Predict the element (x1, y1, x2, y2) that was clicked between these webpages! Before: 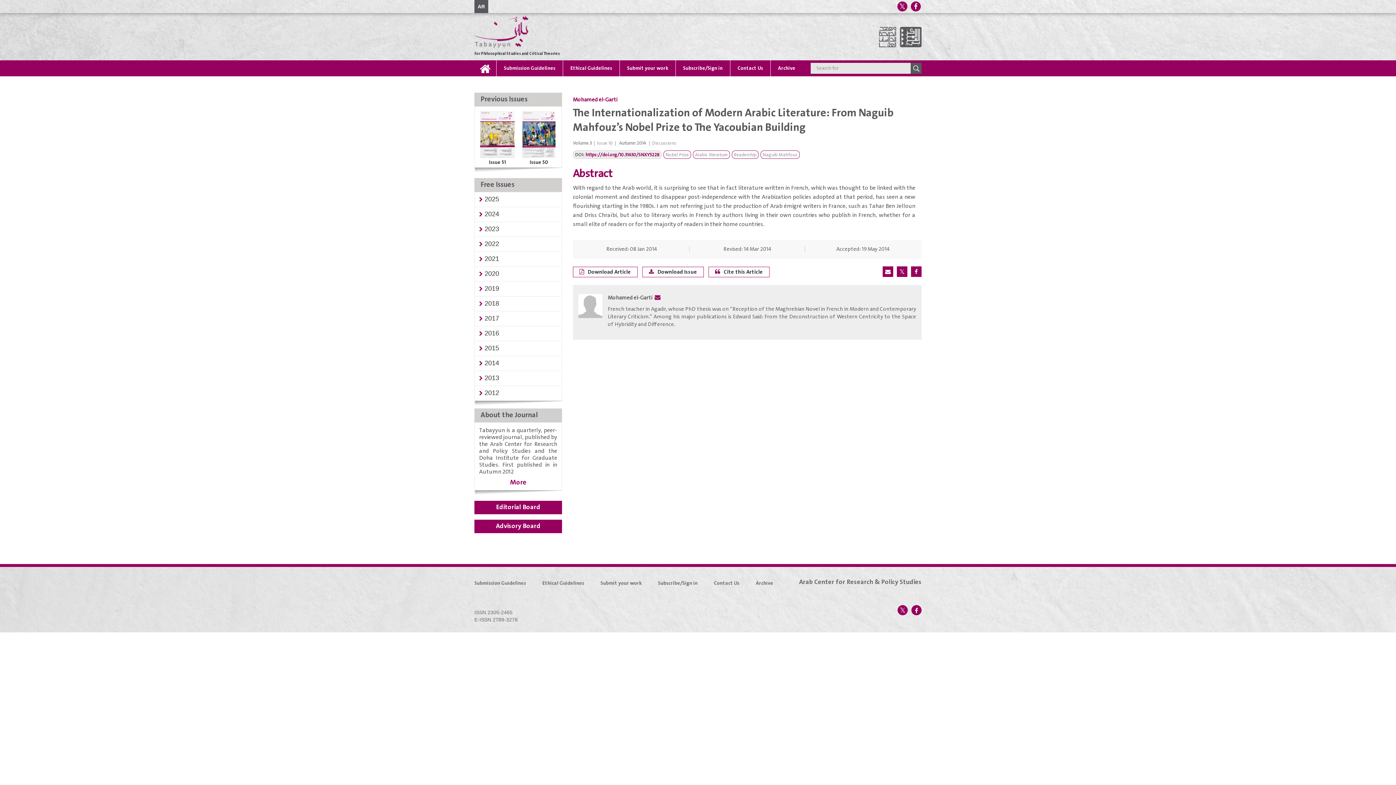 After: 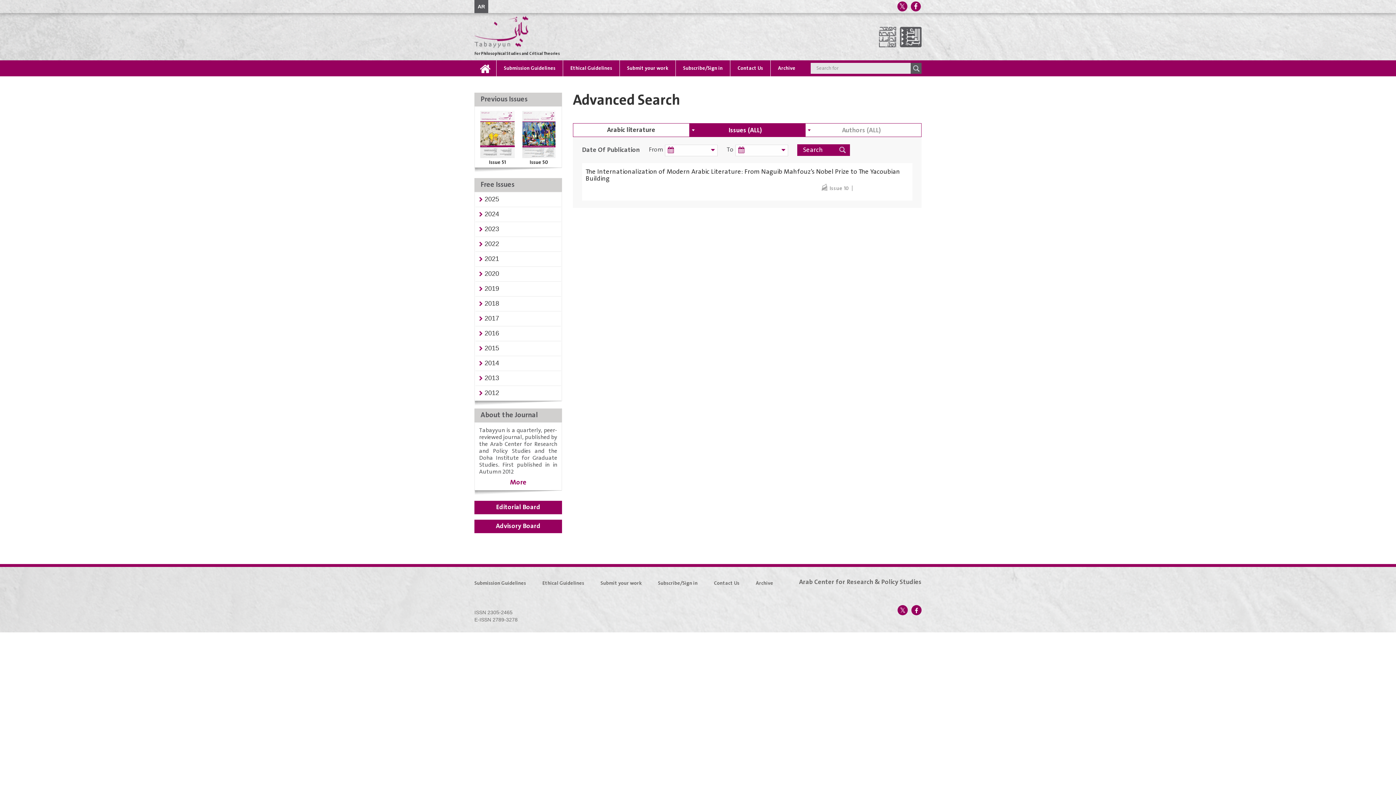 Action: bbox: (693, 150, 730, 158) label: Arabic literature